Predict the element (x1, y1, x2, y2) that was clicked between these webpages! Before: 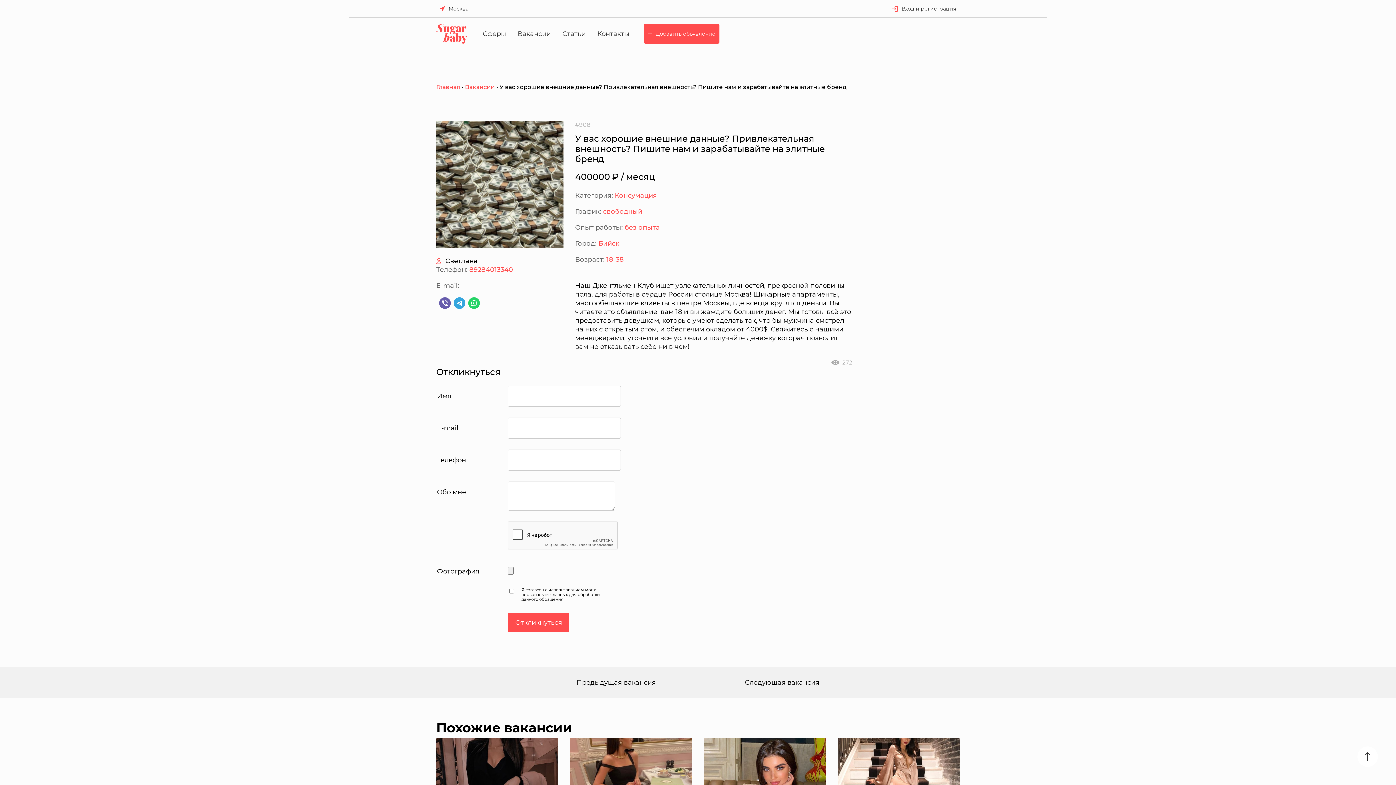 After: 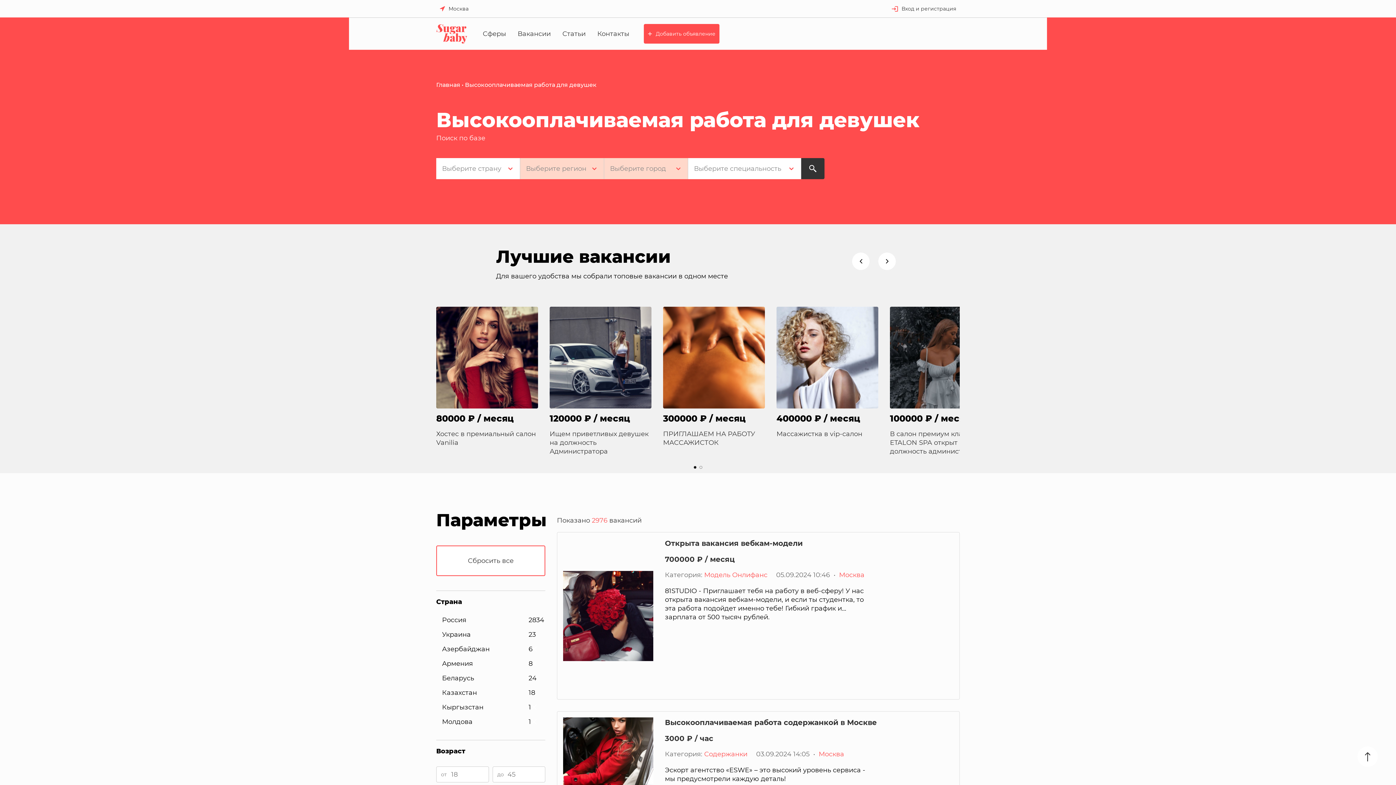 Action: bbox: (465, 82, 494, 91) label: Вакансии